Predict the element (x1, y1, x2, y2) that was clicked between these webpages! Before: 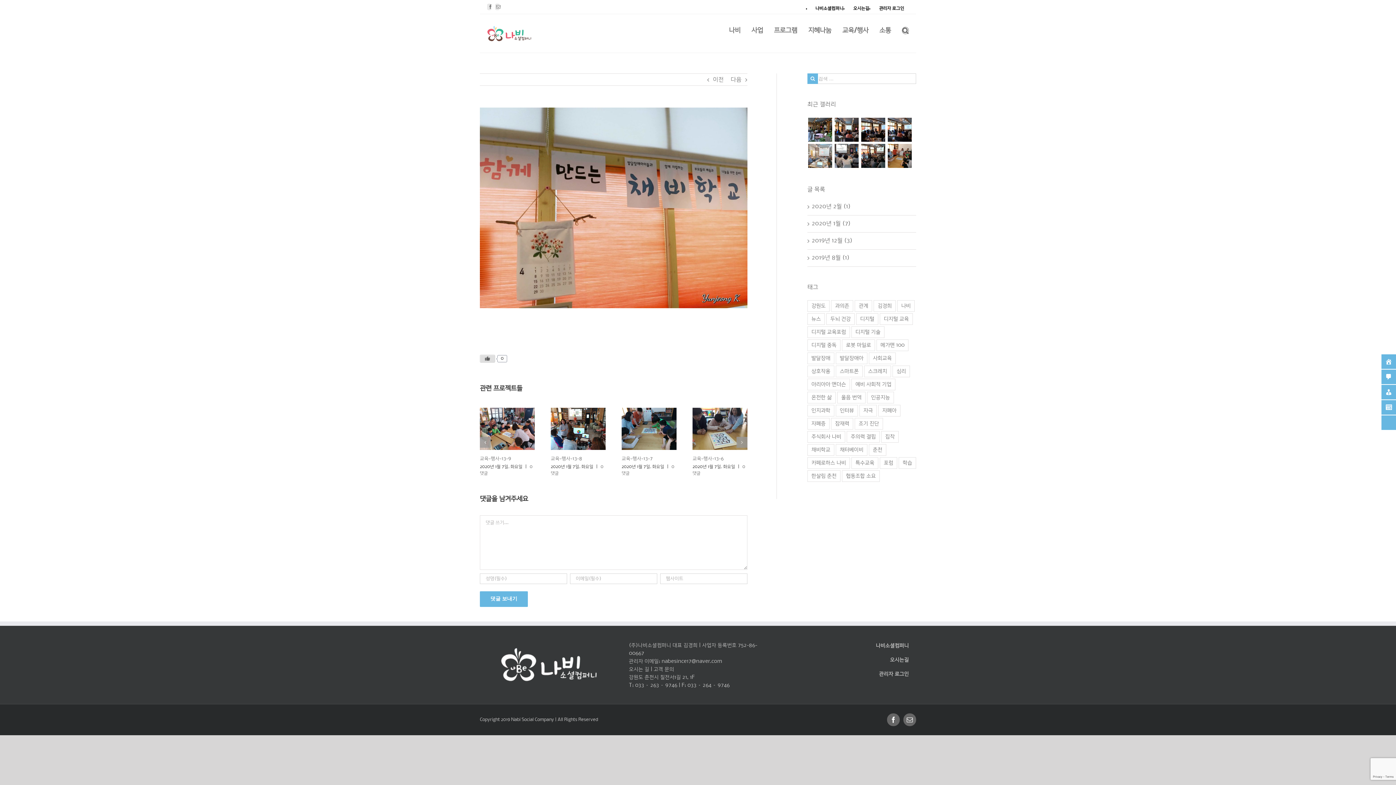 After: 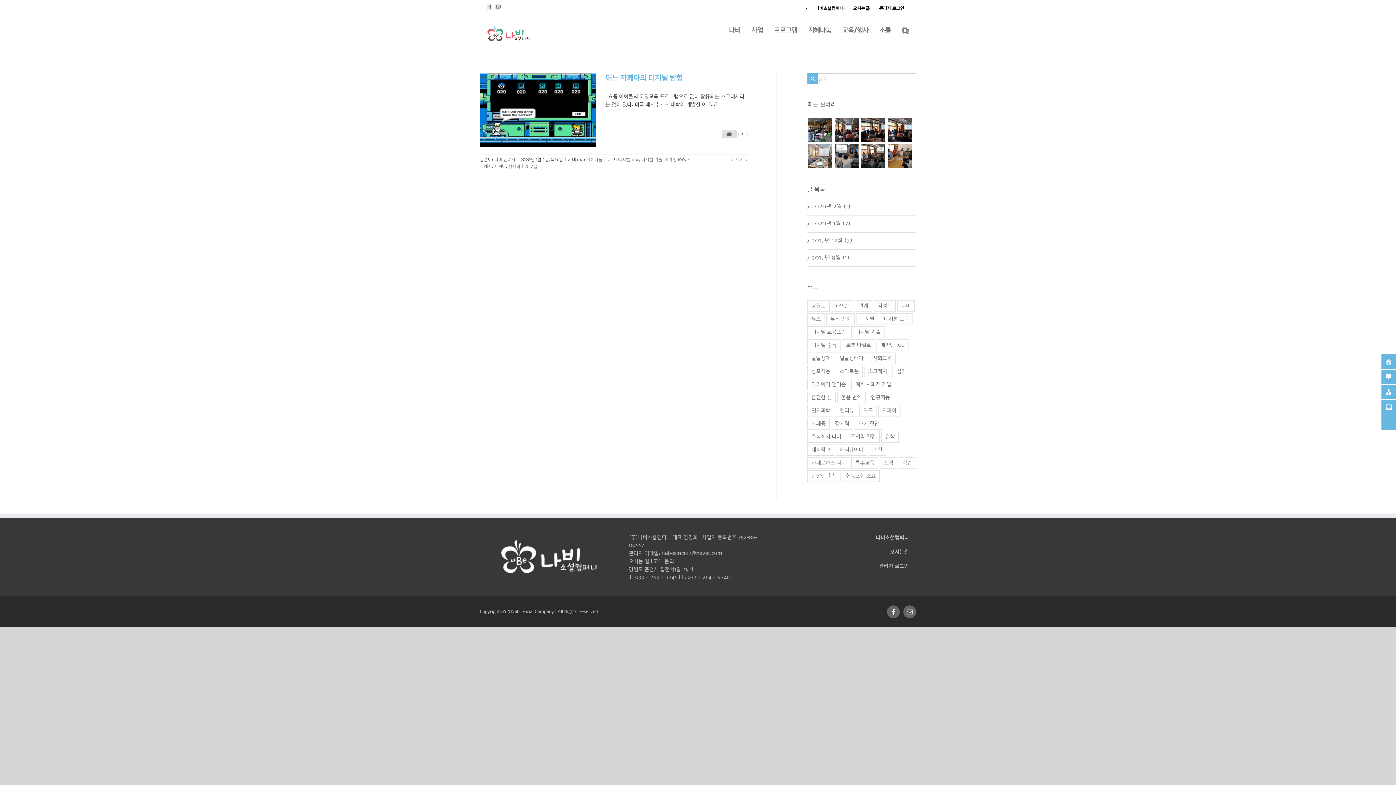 Action: bbox: (864, 365, 891, 377) label: 스크레치 (1 아이템)